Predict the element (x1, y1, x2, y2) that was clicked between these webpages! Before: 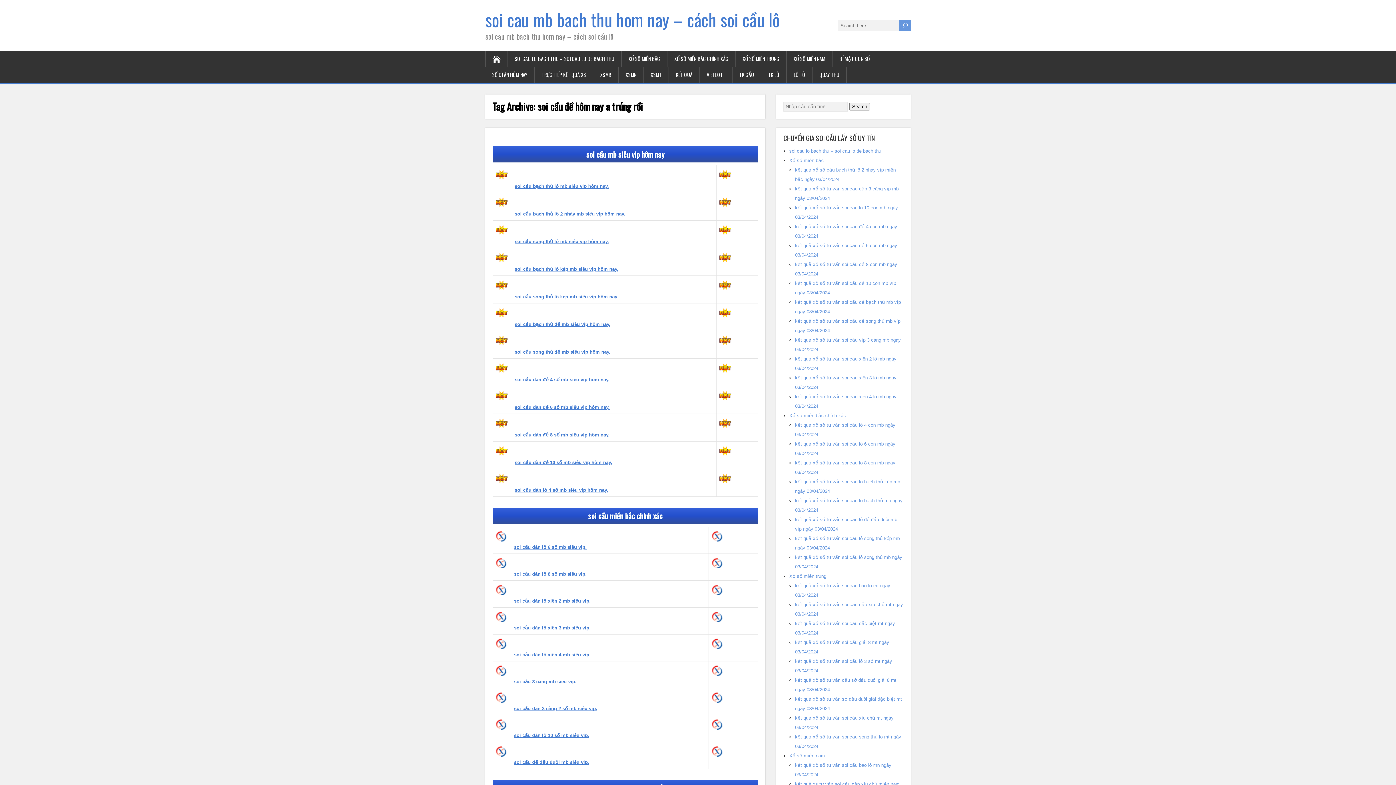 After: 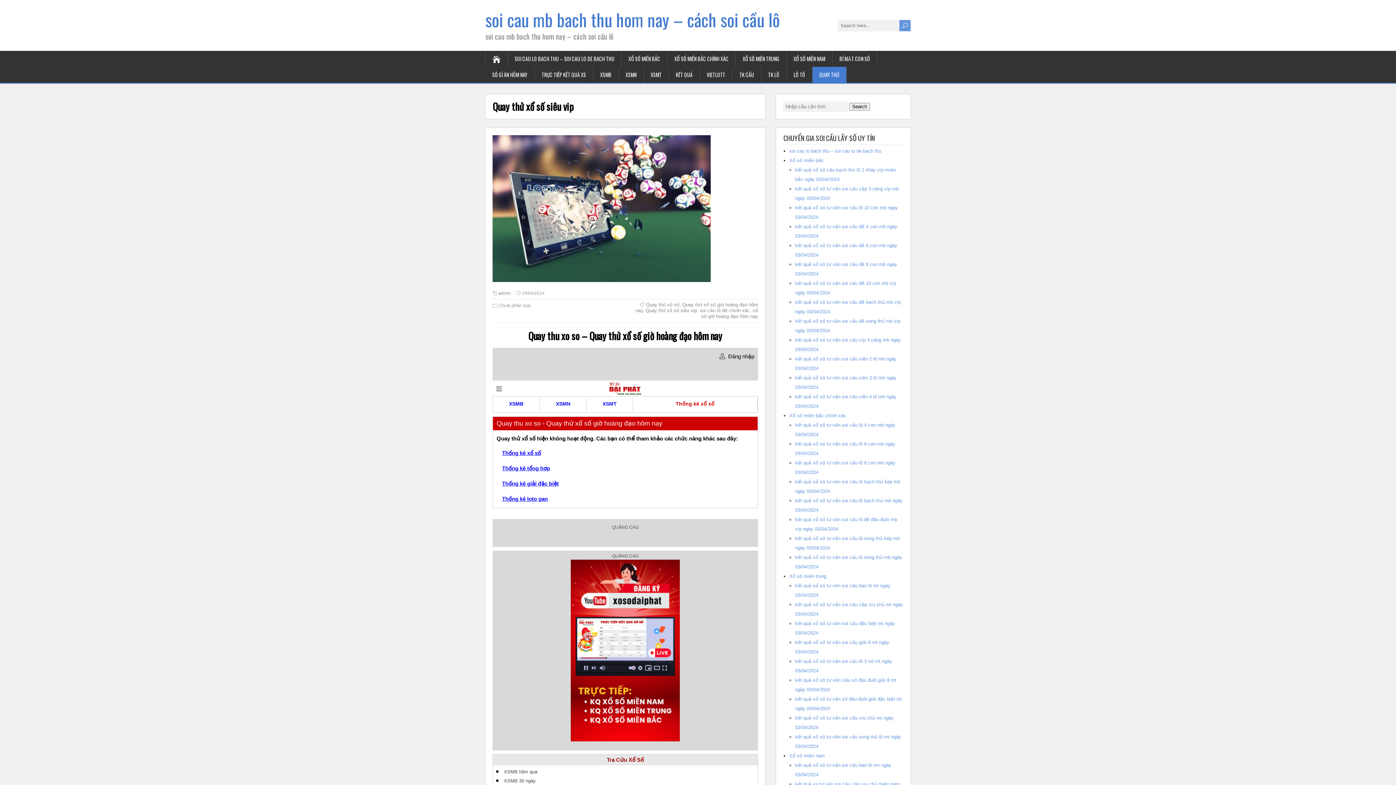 Action: label: QUAY THỬ bbox: (812, 66, 846, 82)